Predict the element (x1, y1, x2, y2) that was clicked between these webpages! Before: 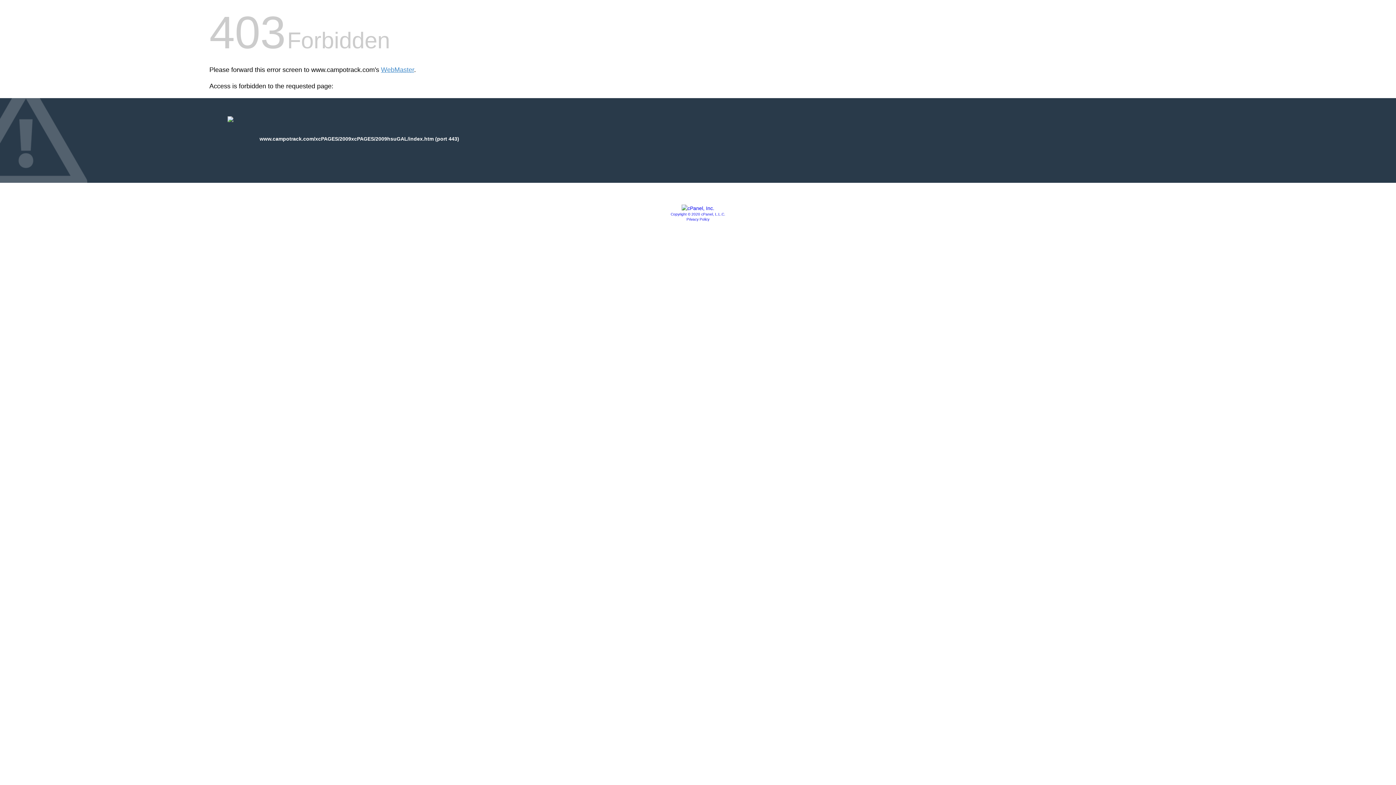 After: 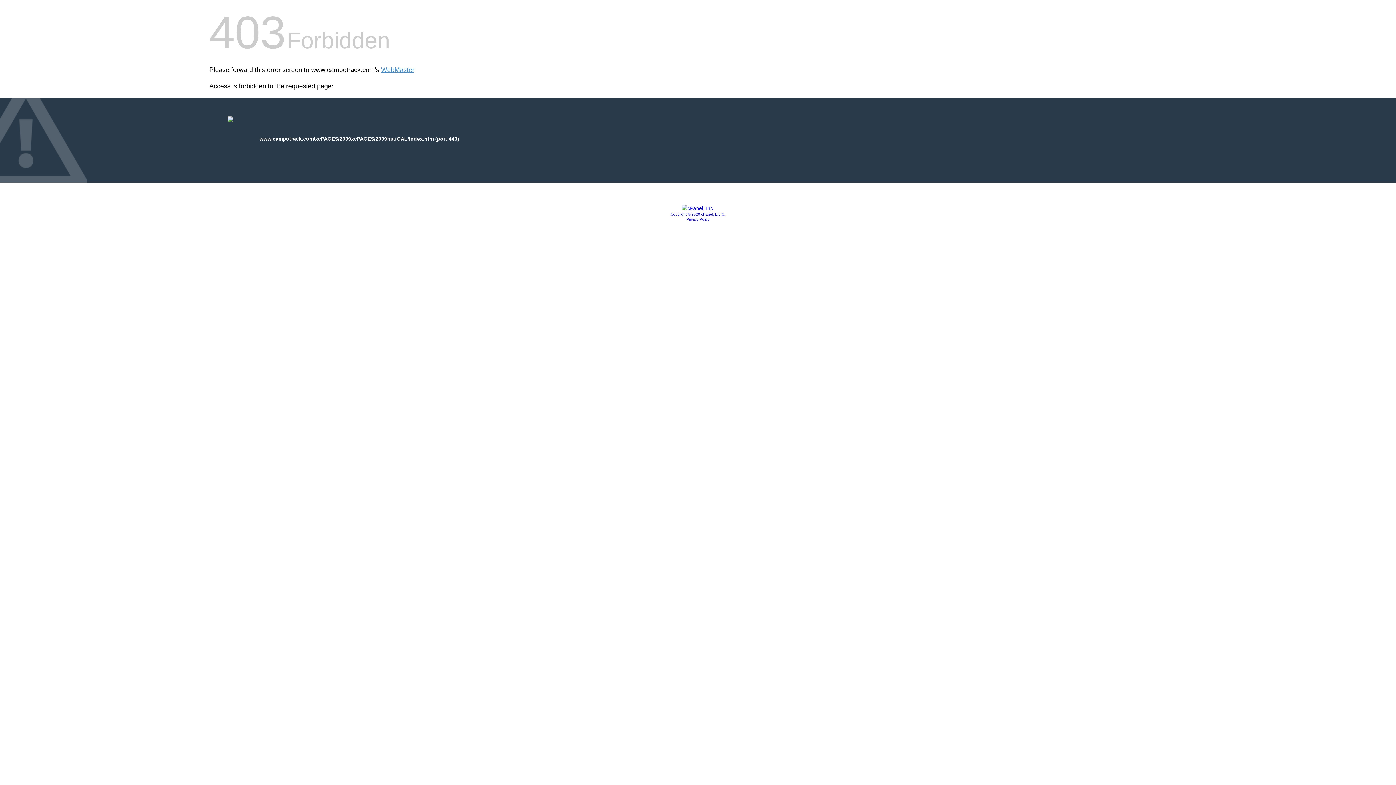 Action: bbox: (670, 212, 725, 216) label: Copyright © 2020 cPanel, L.L.C.